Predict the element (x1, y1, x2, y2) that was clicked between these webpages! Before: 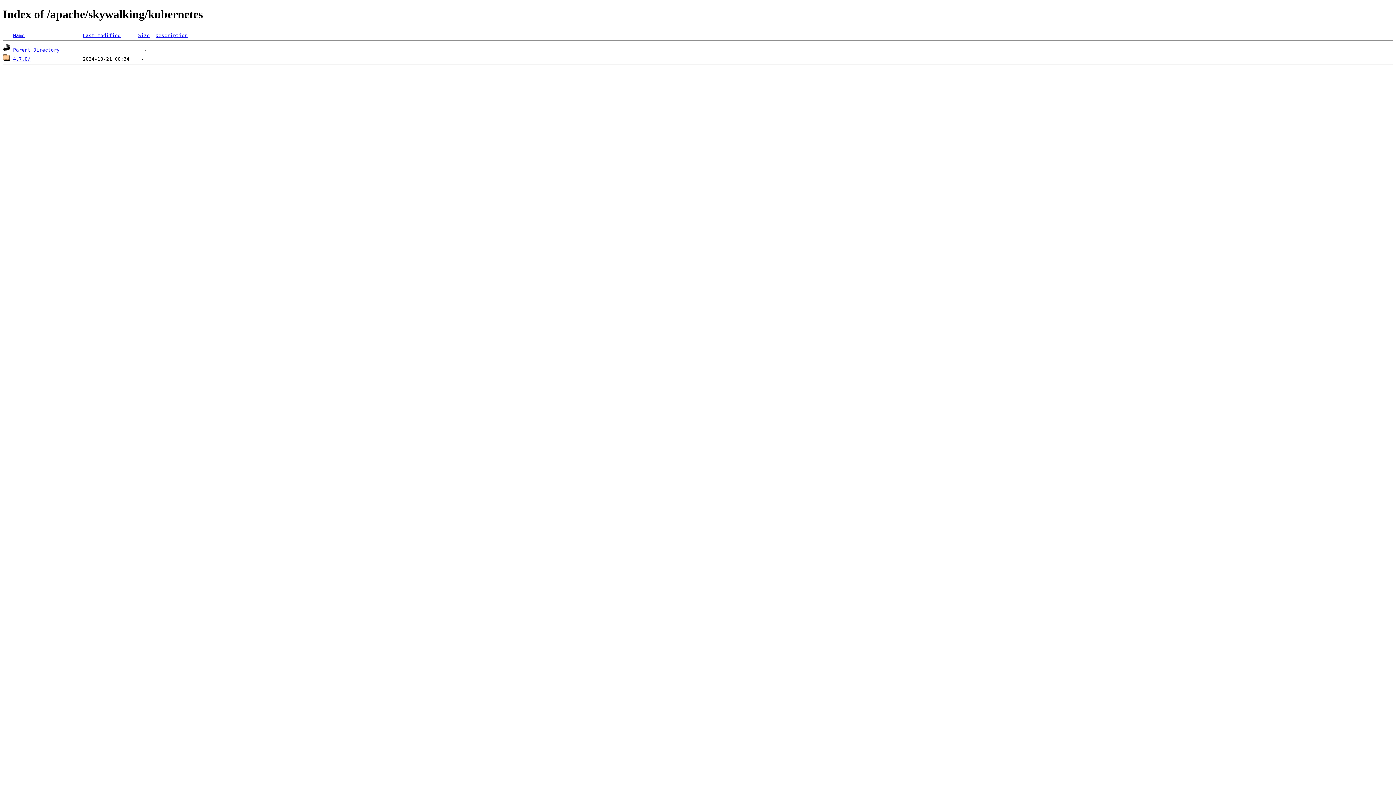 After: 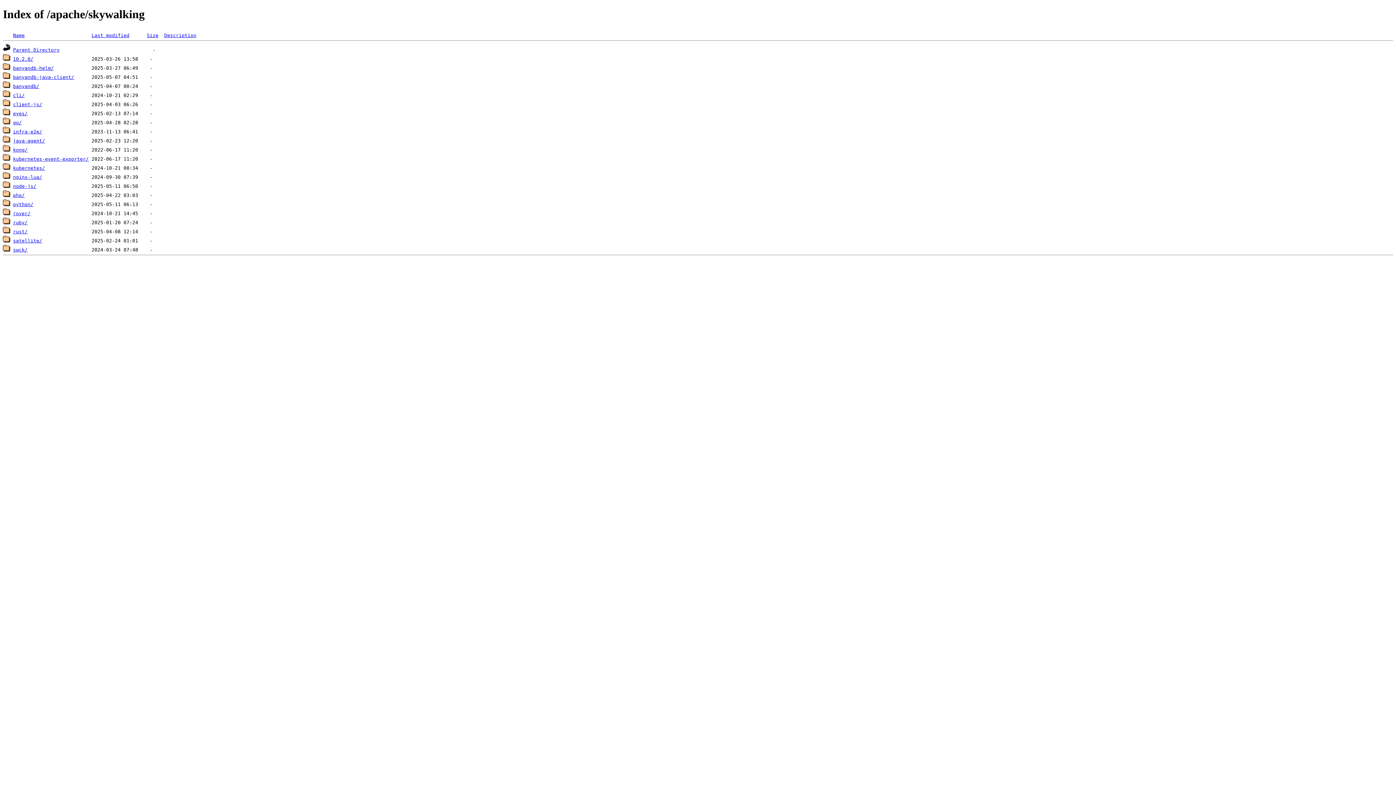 Action: bbox: (13, 47, 59, 52) label: Parent Directory